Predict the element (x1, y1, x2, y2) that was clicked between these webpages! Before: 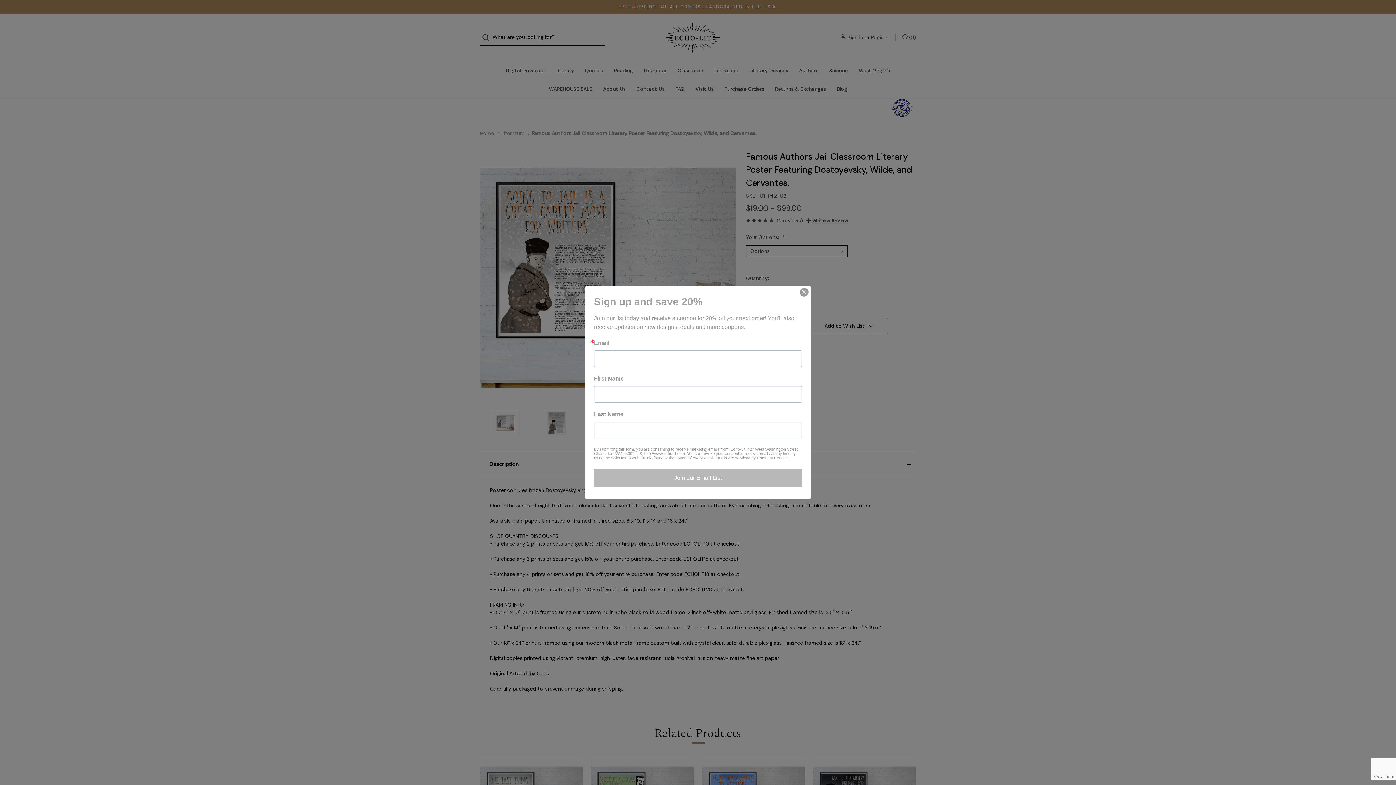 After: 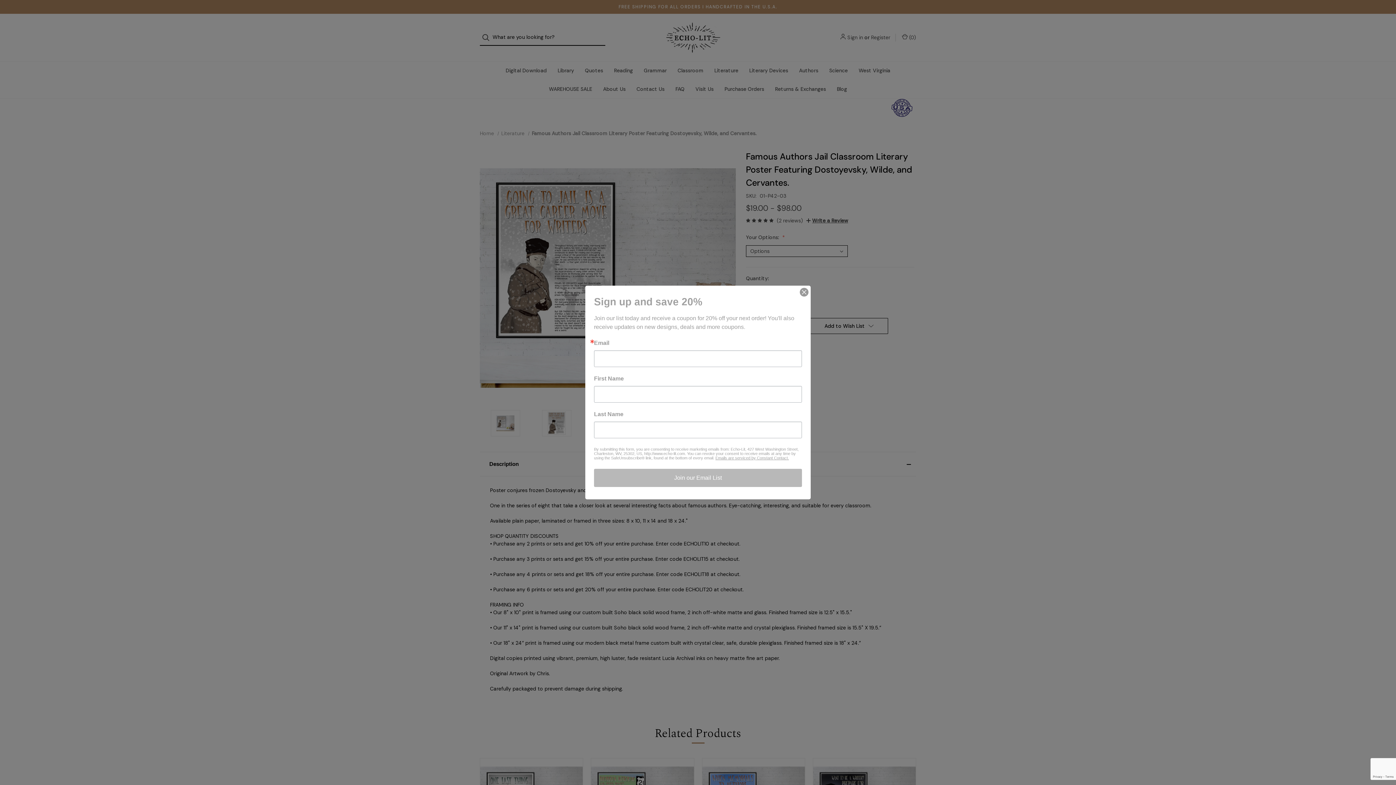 Action: label: Emails are serviced by Constant Contact. bbox: (715, 456, 789, 460)